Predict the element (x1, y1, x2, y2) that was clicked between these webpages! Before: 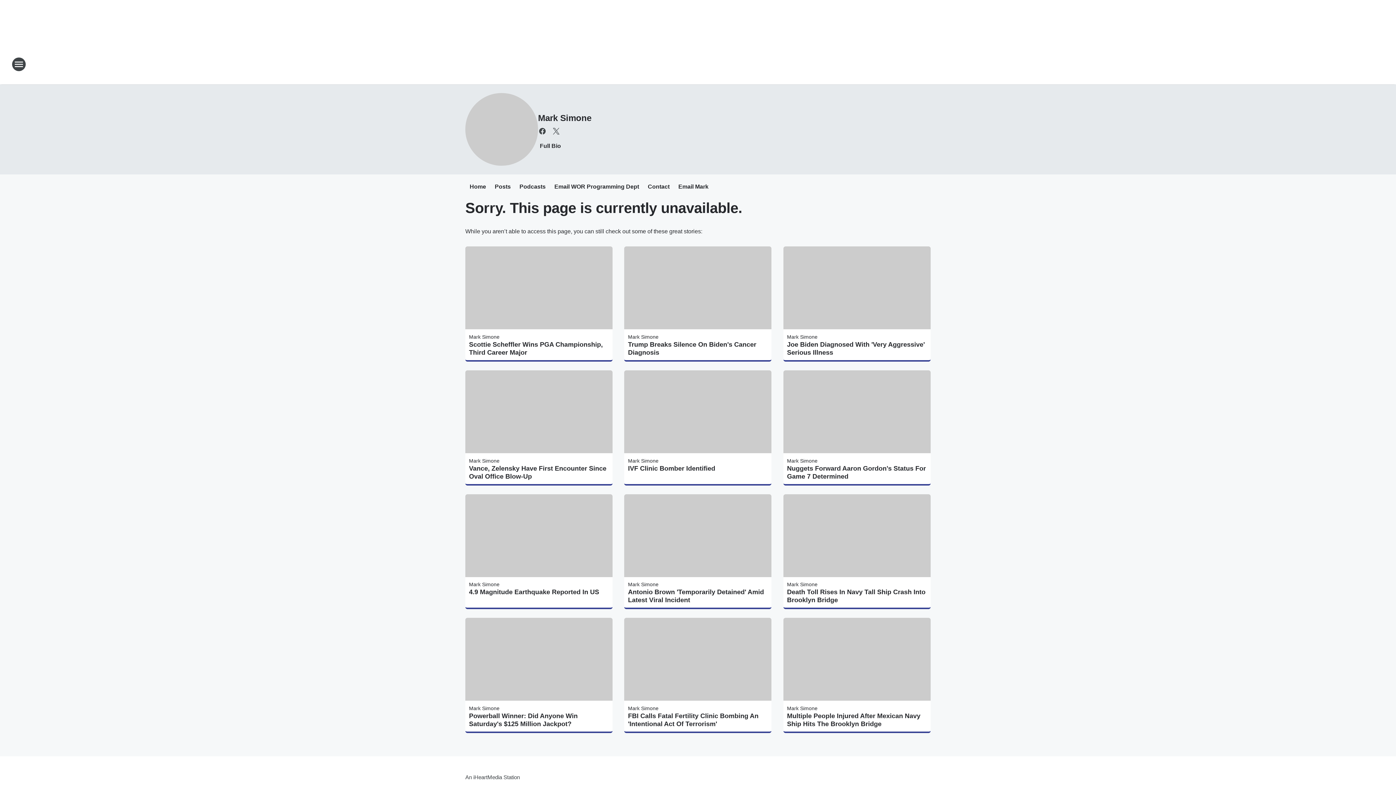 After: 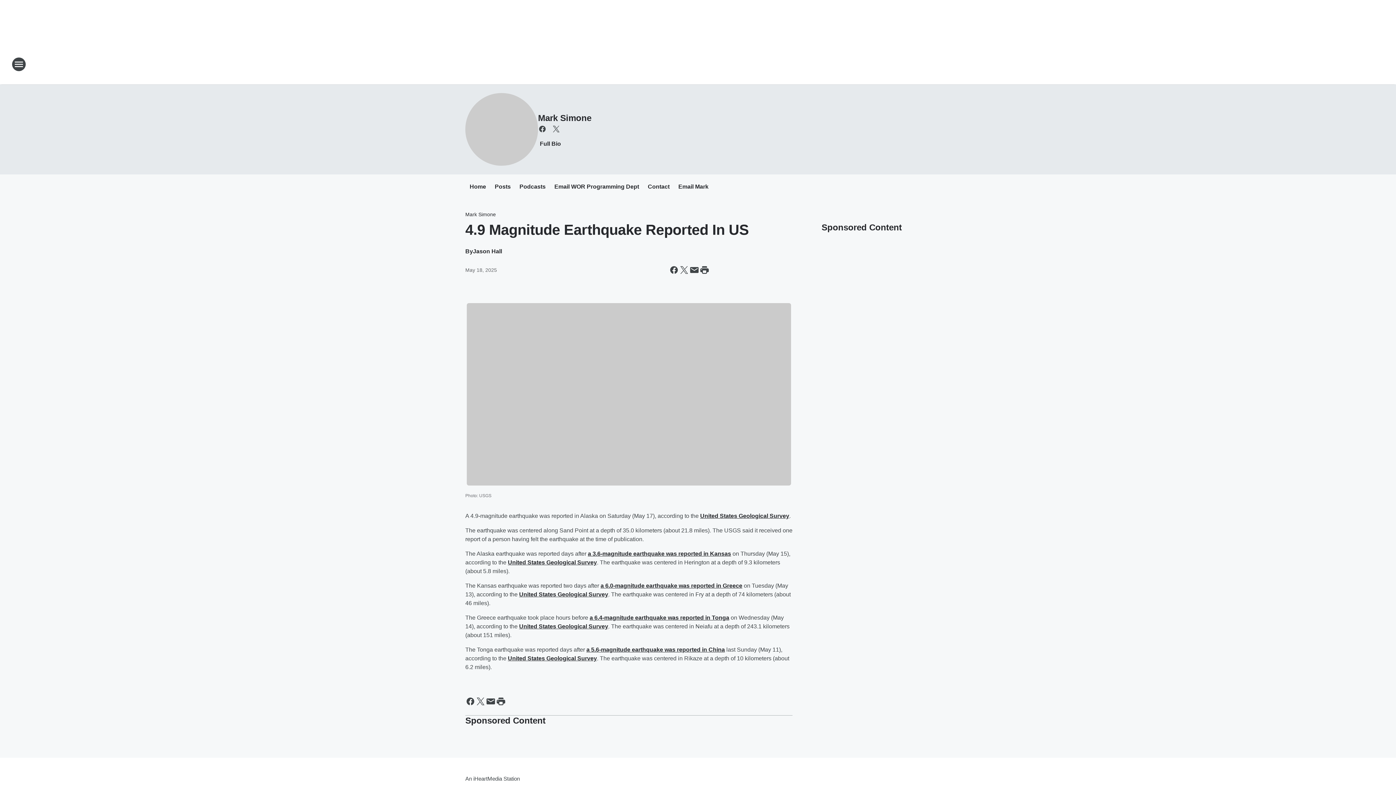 Action: bbox: (469, 588, 609, 596) label: 4.9 Magnitude Earthquake Reported In US